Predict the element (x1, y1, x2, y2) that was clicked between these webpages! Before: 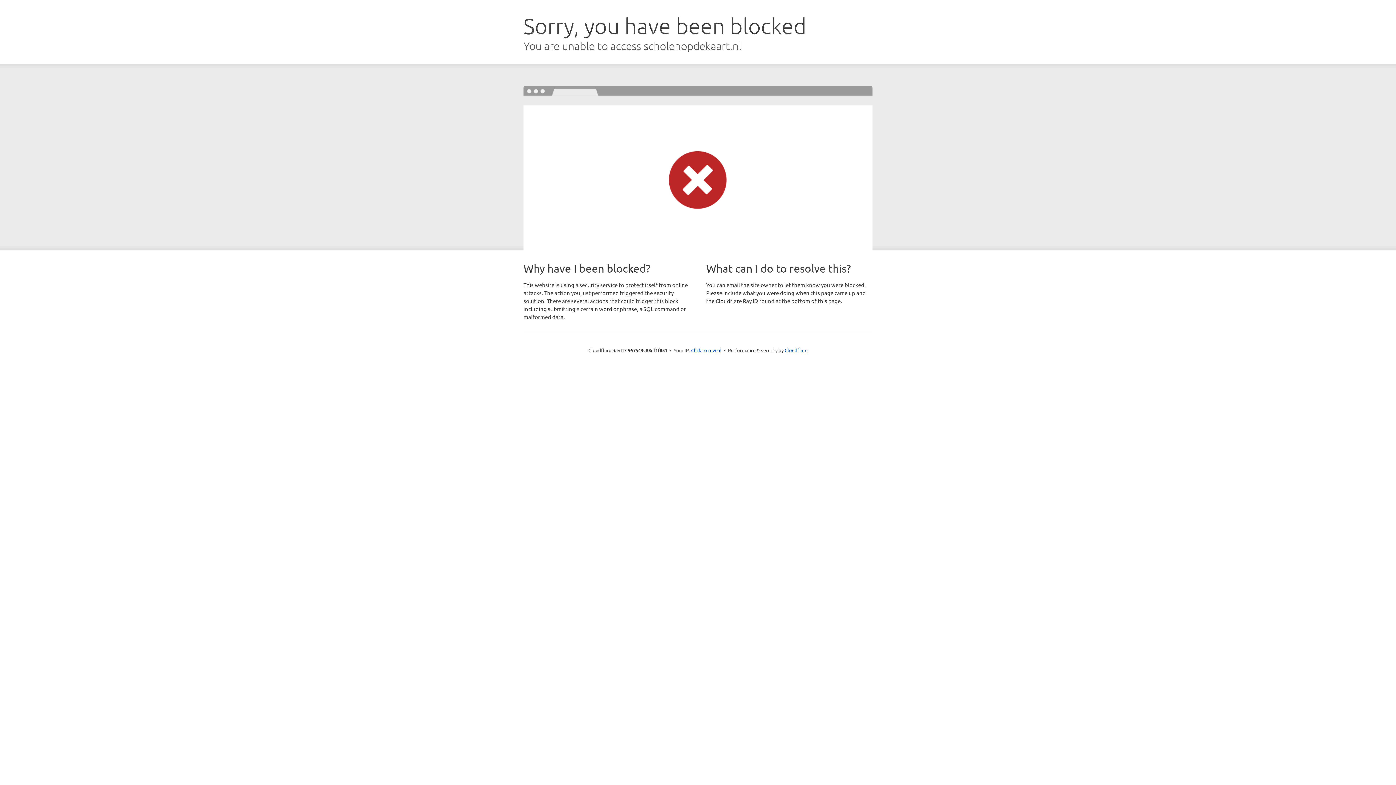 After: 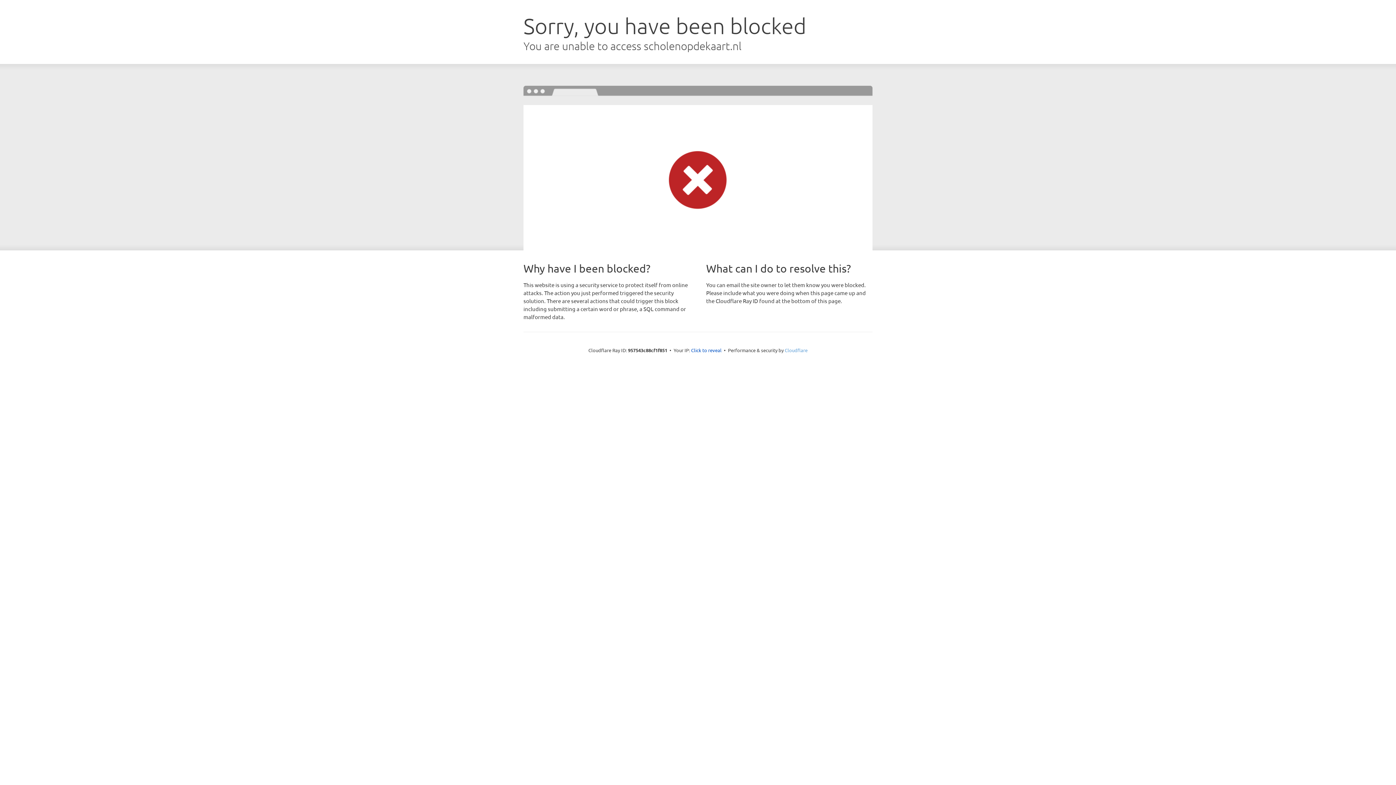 Action: bbox: (784, 347, 807, 353) label: Cloudflare